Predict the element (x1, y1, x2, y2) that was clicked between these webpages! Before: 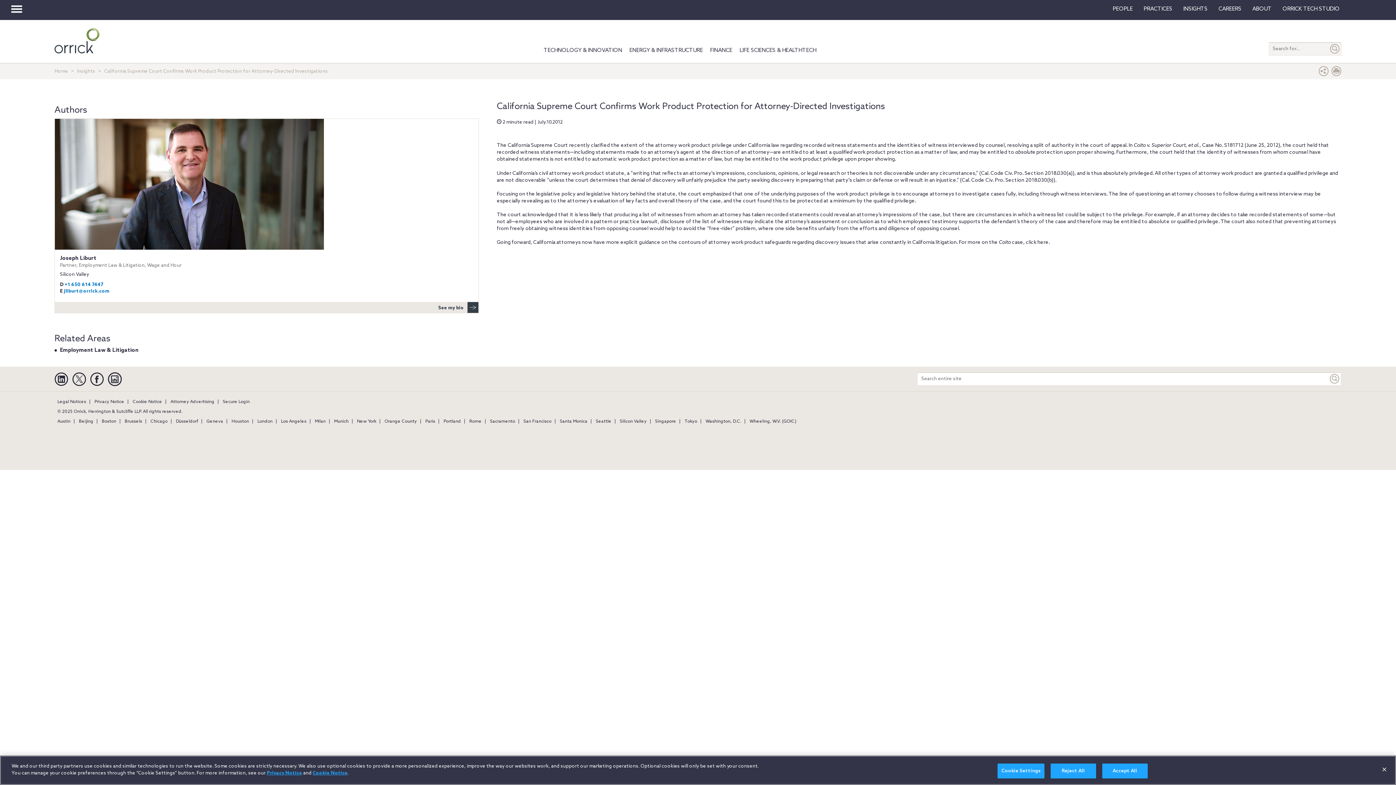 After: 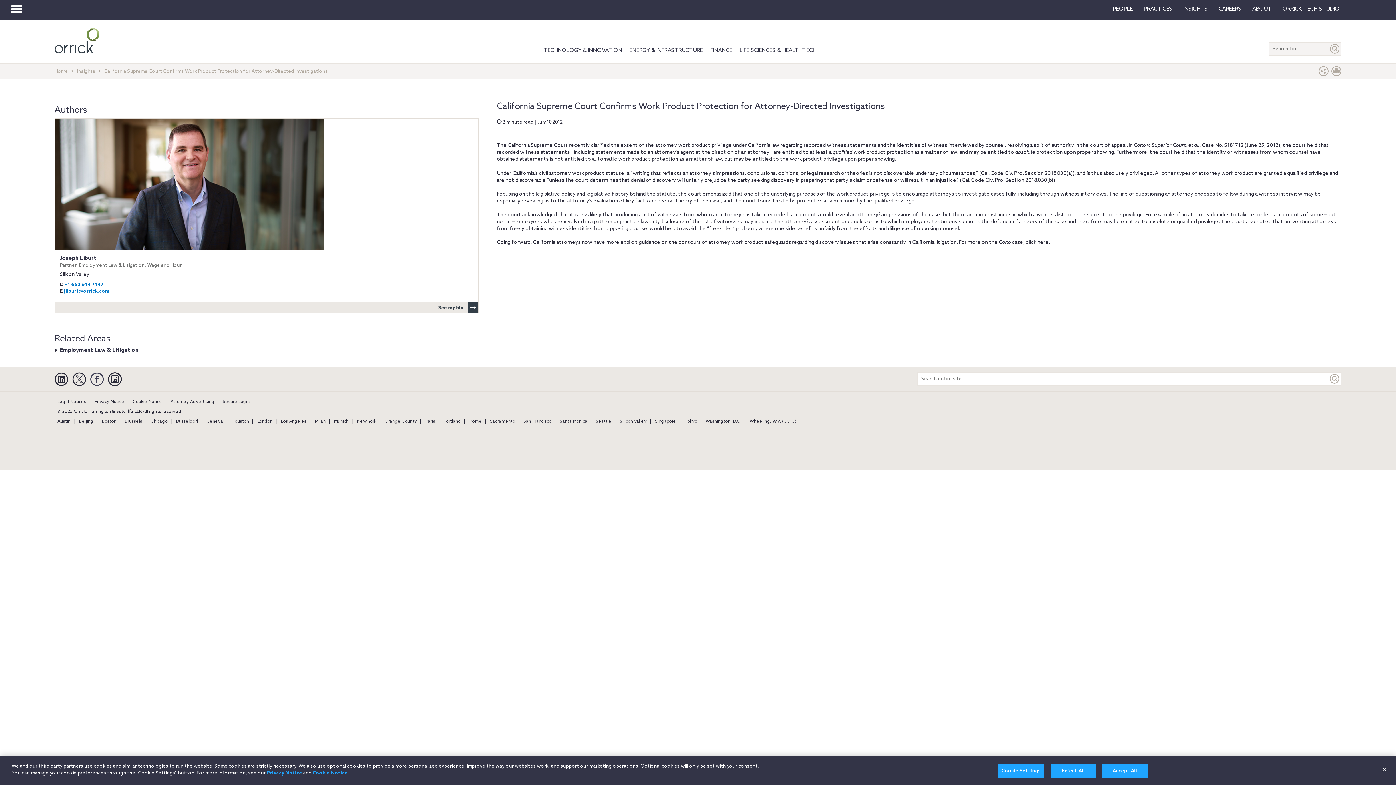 Action: bbox: (88, 372, 105, 387) label: Facebook